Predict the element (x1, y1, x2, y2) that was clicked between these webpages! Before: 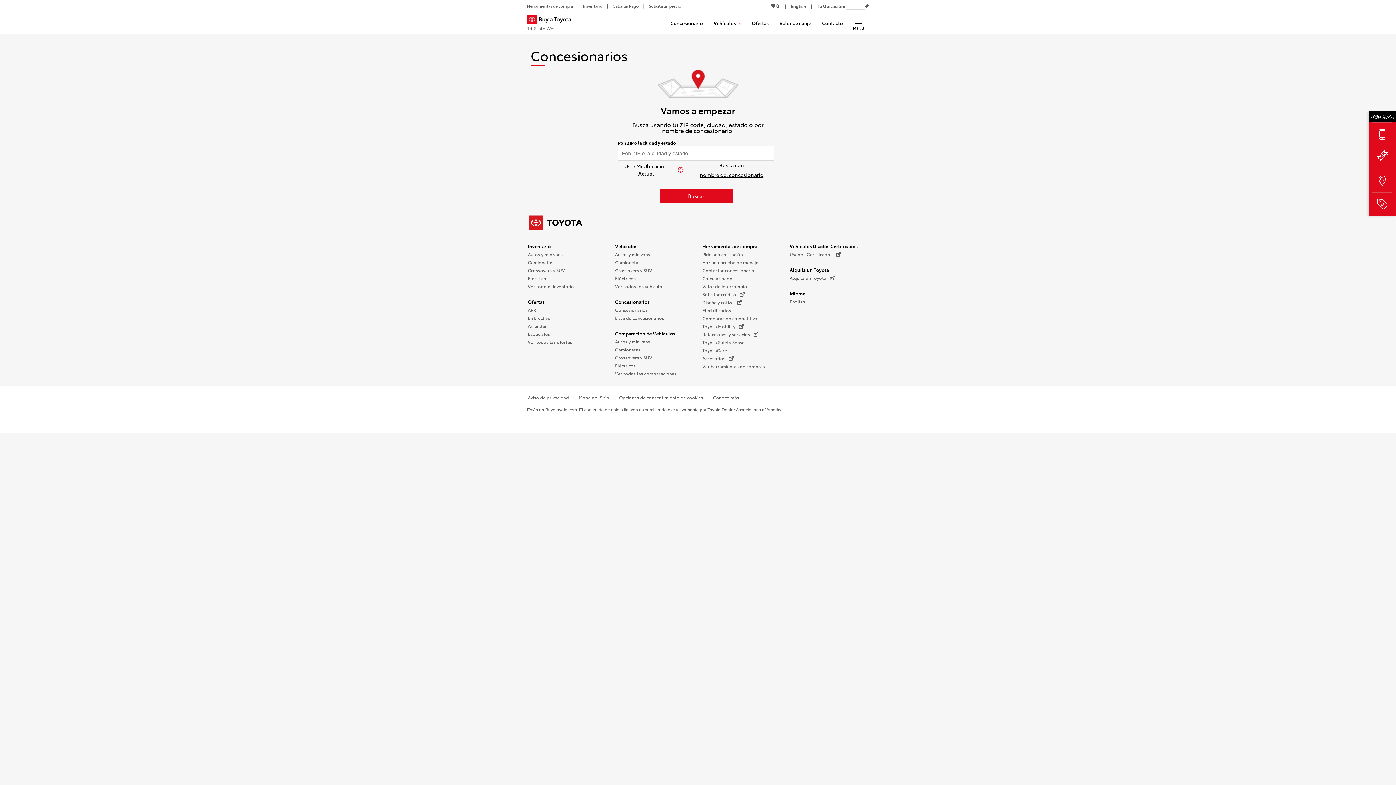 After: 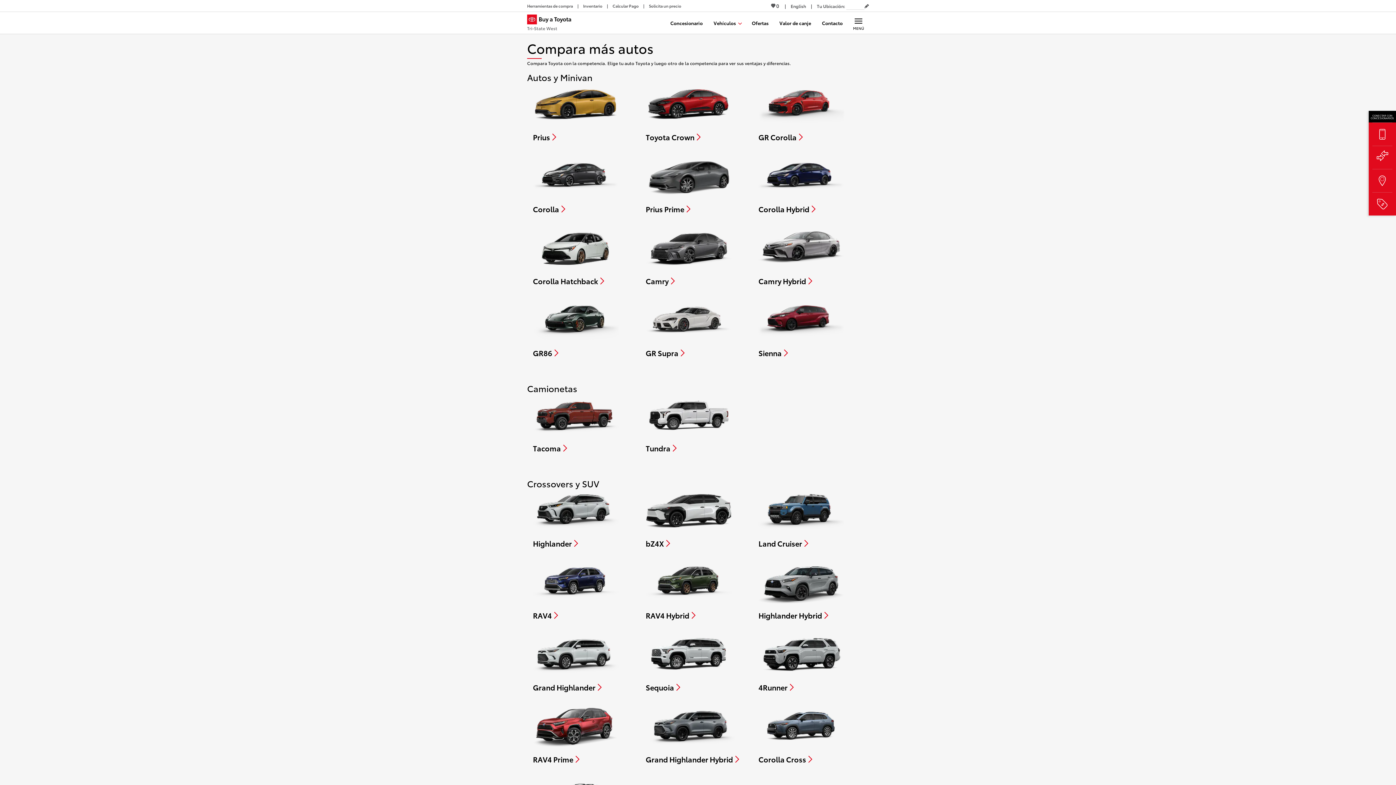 Action: bbox: (615, 353, 652, 361) label: Crossovers y SUV